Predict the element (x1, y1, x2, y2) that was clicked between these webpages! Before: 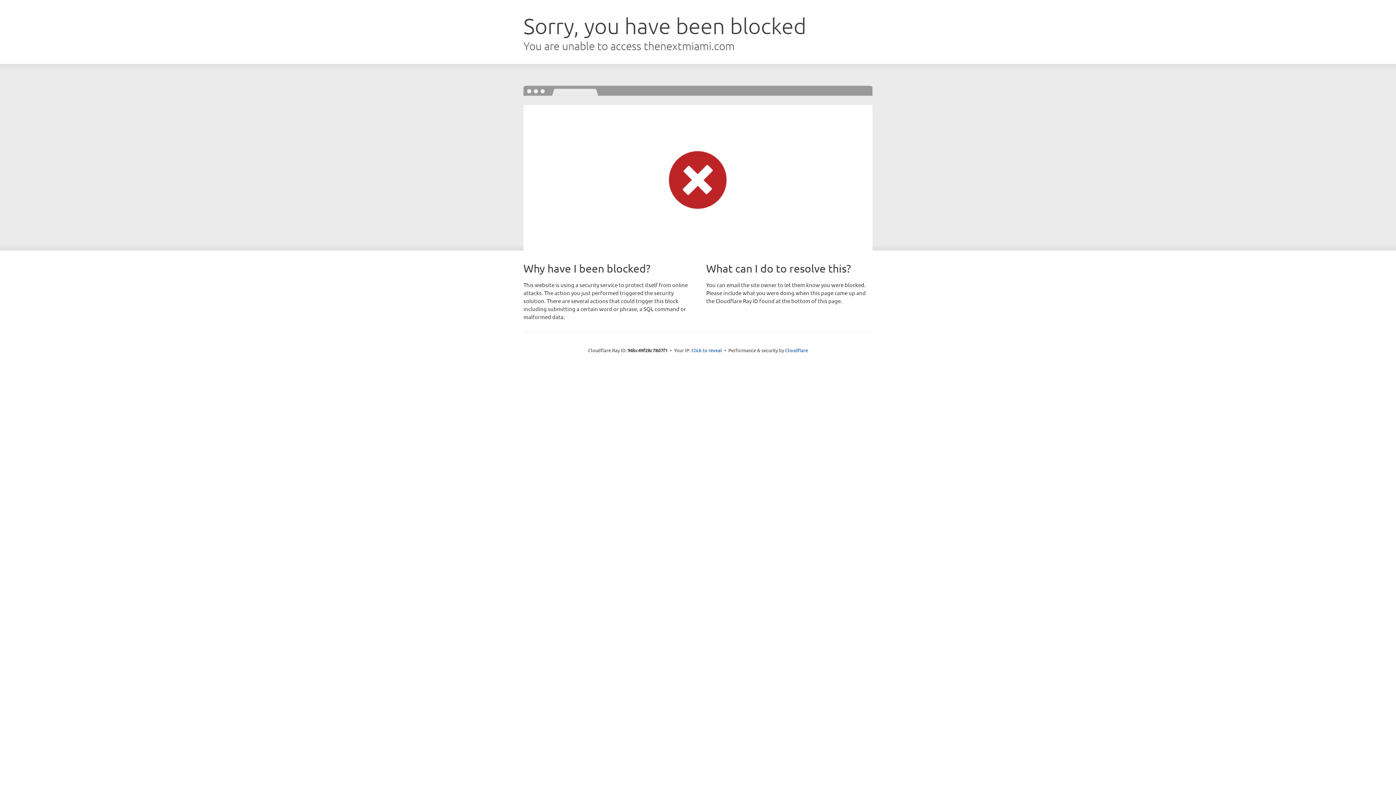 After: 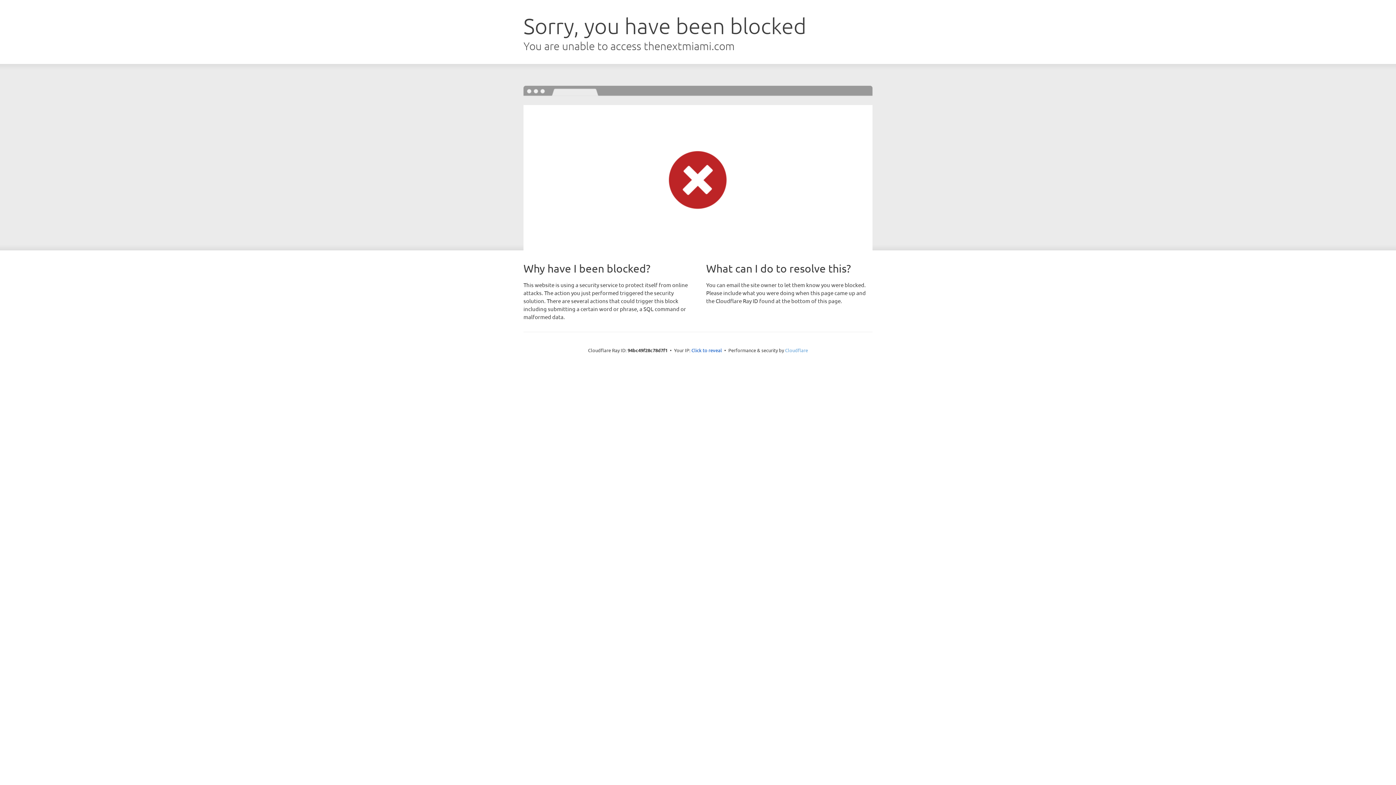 Action: bbox: (785, 347, 808, 353) label: Cloudflare